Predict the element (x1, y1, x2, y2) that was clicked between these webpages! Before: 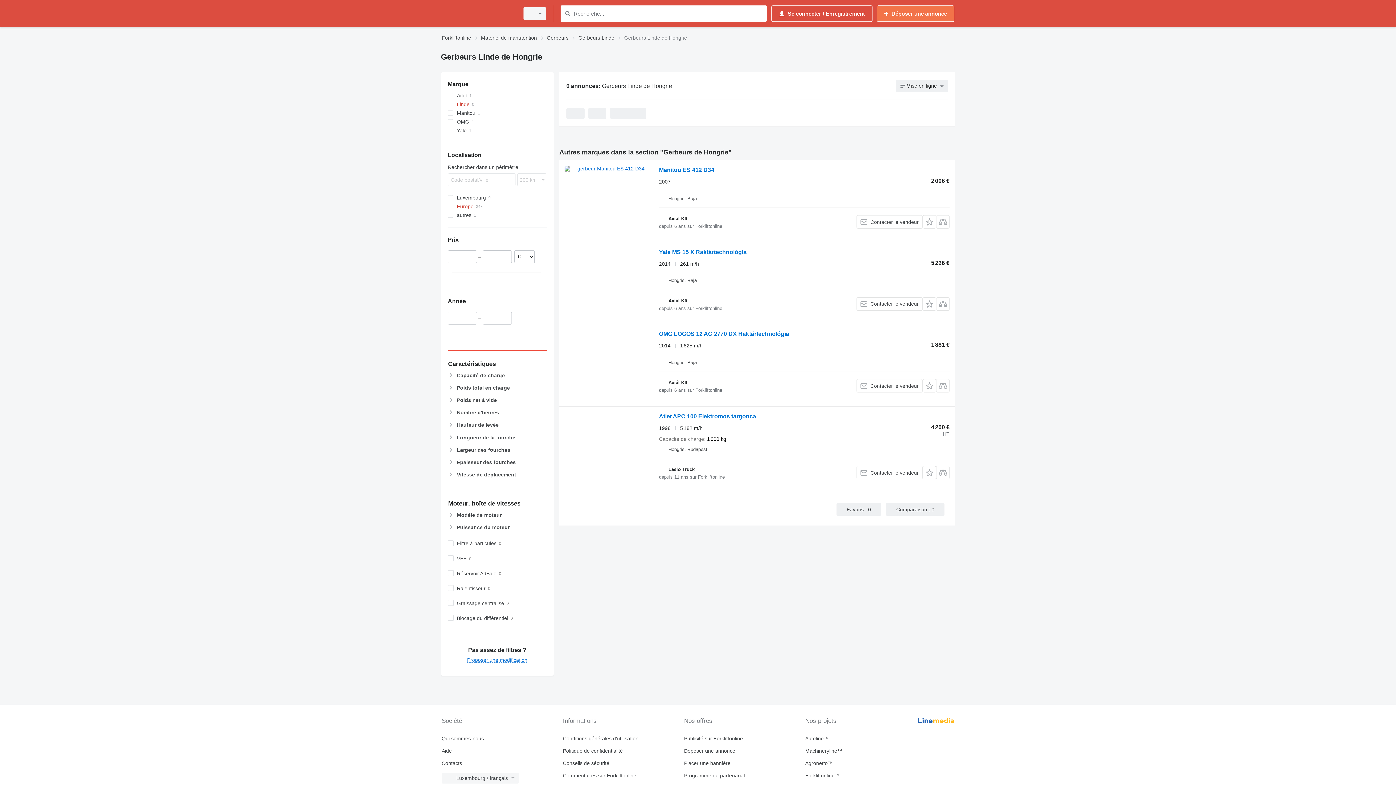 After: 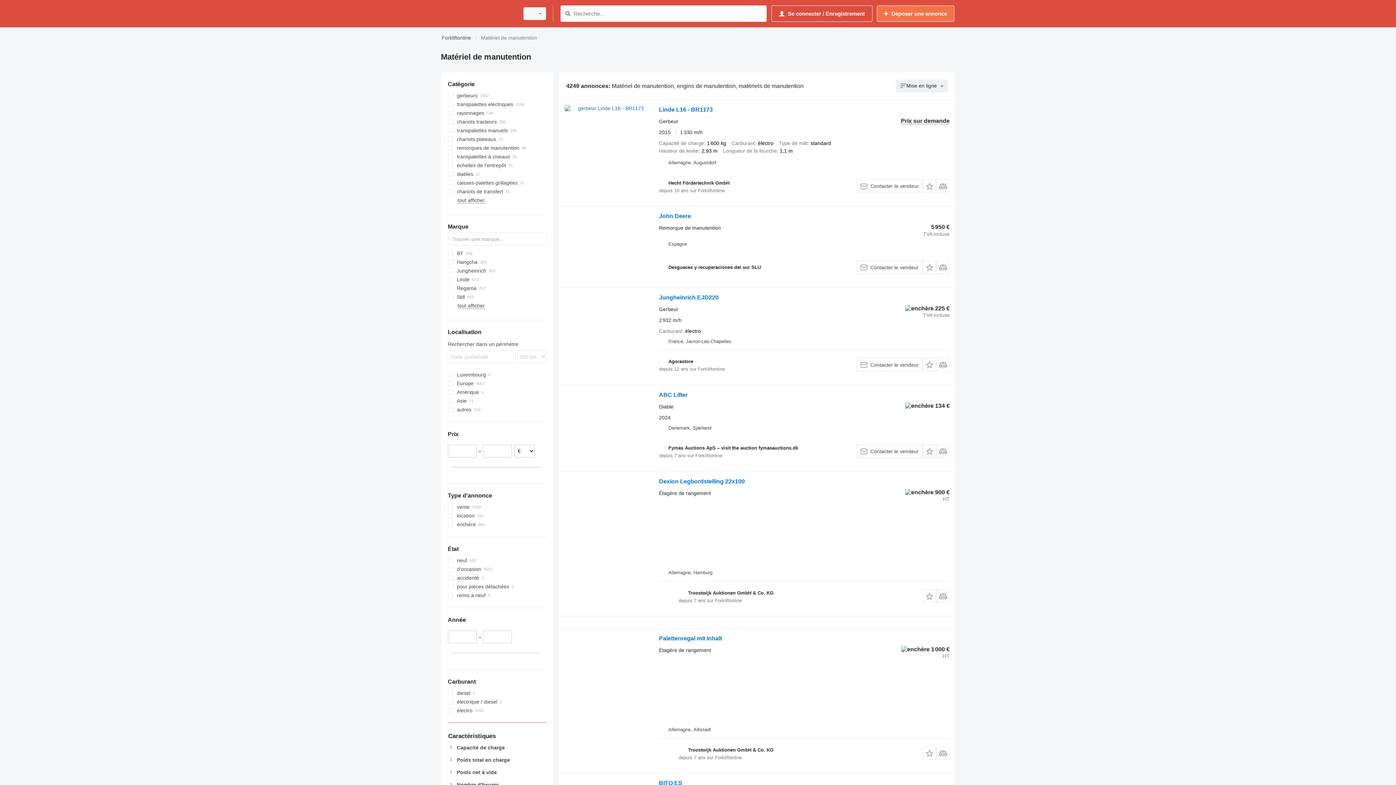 Action: bbox: (481, 33, 537, 42) label: Matériel de manutention